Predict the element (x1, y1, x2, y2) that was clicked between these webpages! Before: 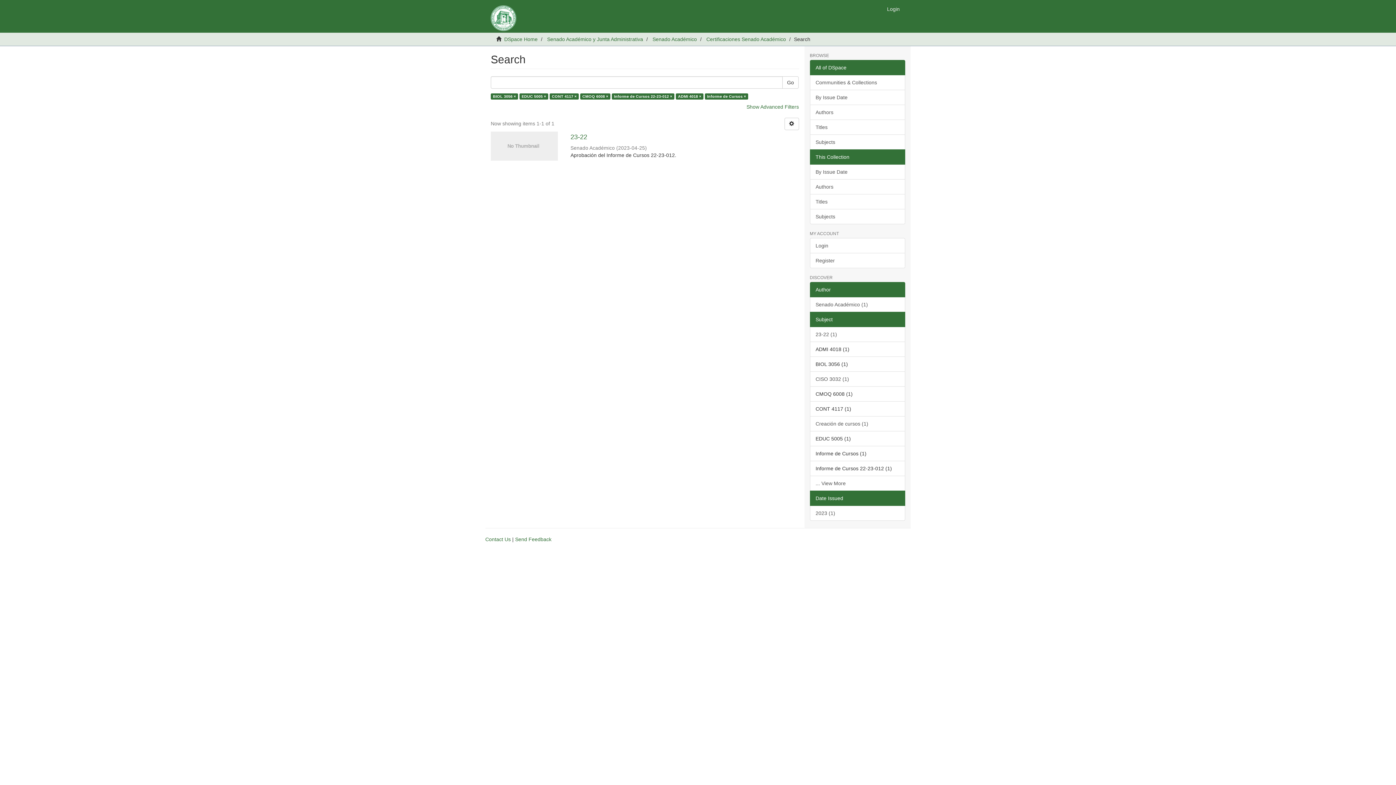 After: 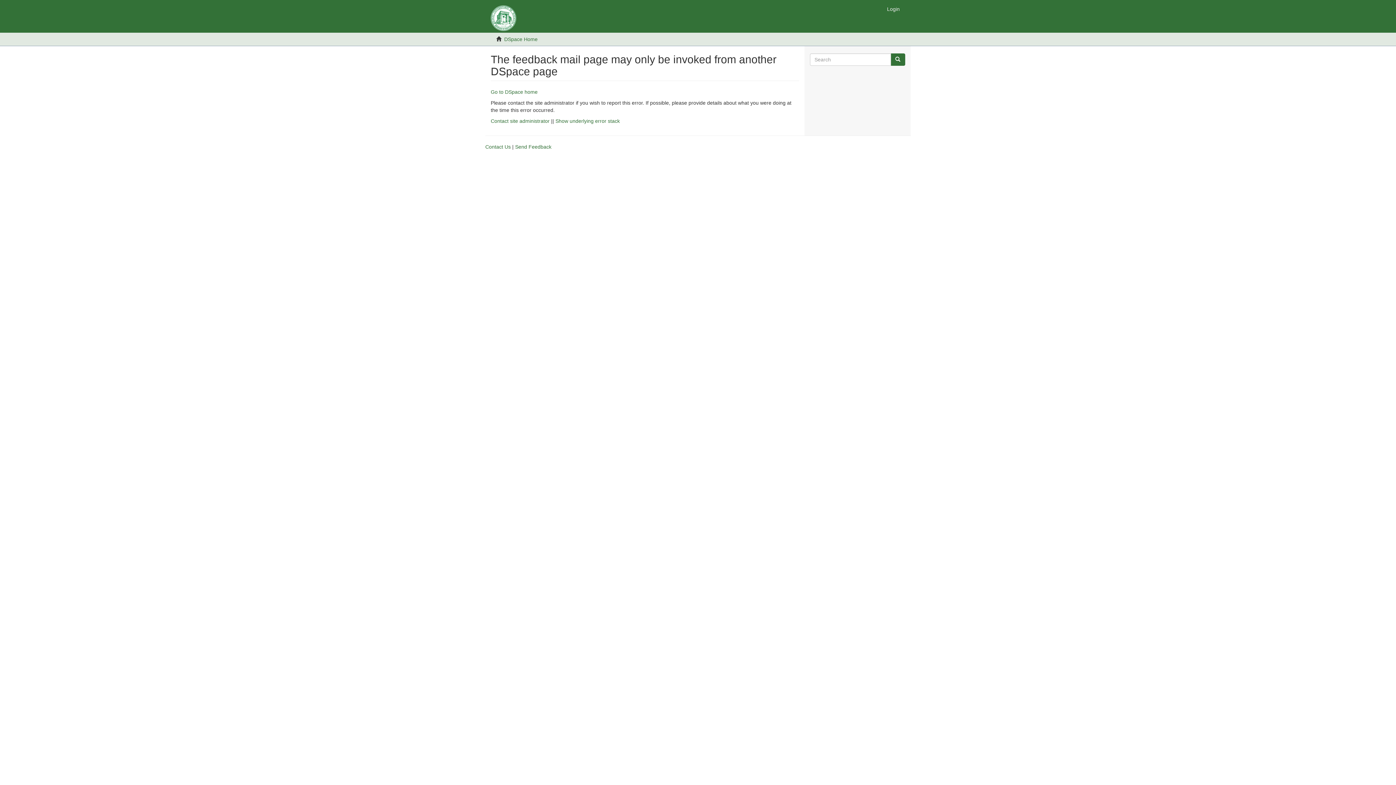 Action: label: Send Feedback bbox: (515, 536, 551, 542)